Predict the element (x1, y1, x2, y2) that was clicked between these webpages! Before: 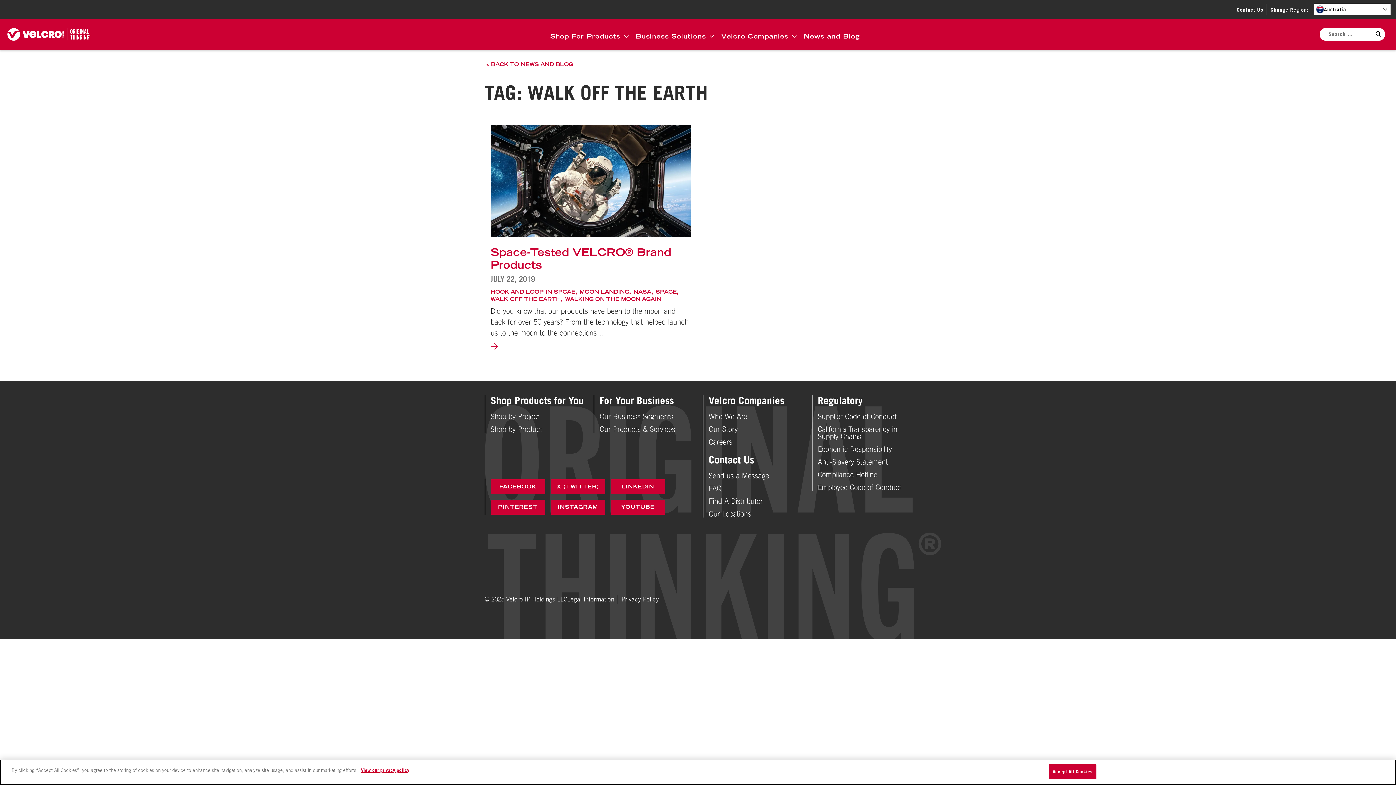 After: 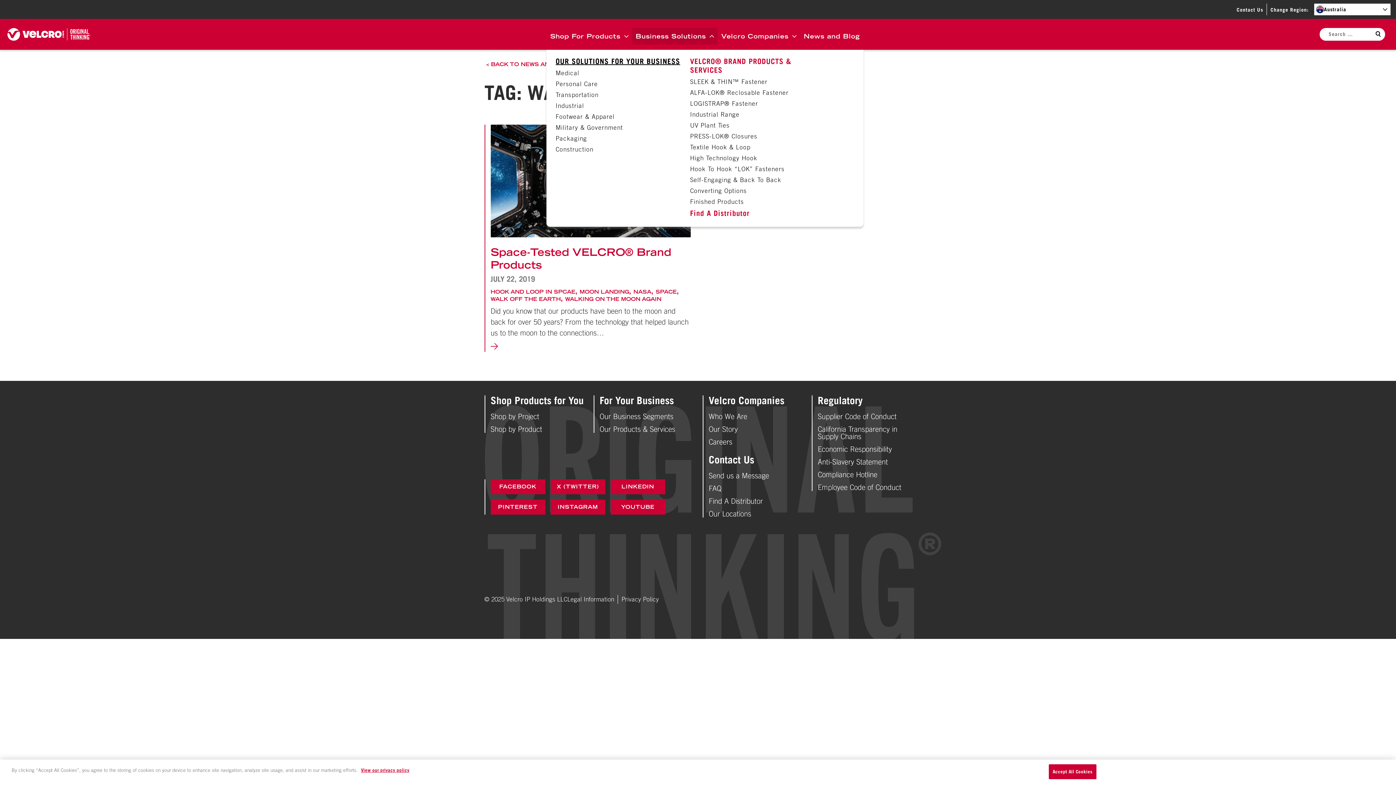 Action: label: Business Solutions bbox: (632, 28, 717, 44)